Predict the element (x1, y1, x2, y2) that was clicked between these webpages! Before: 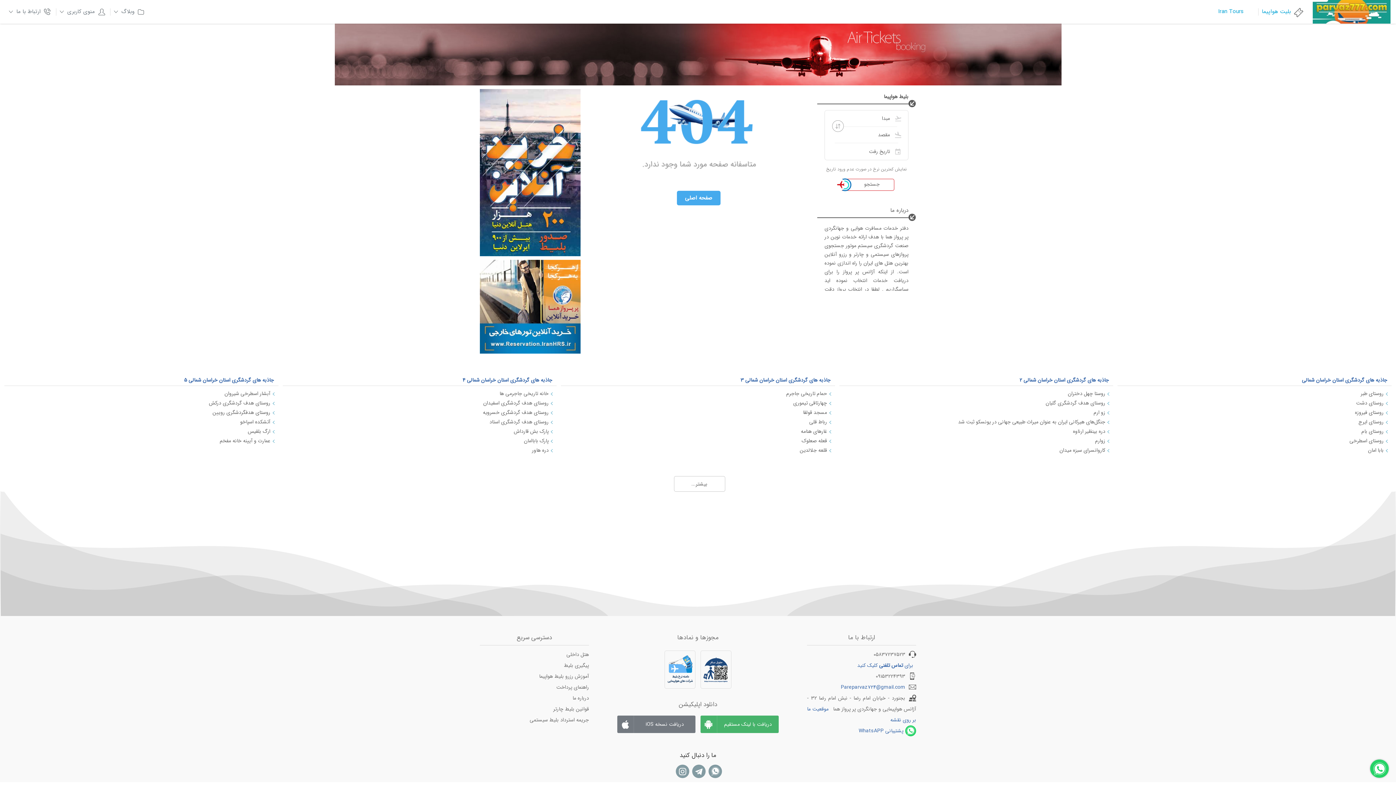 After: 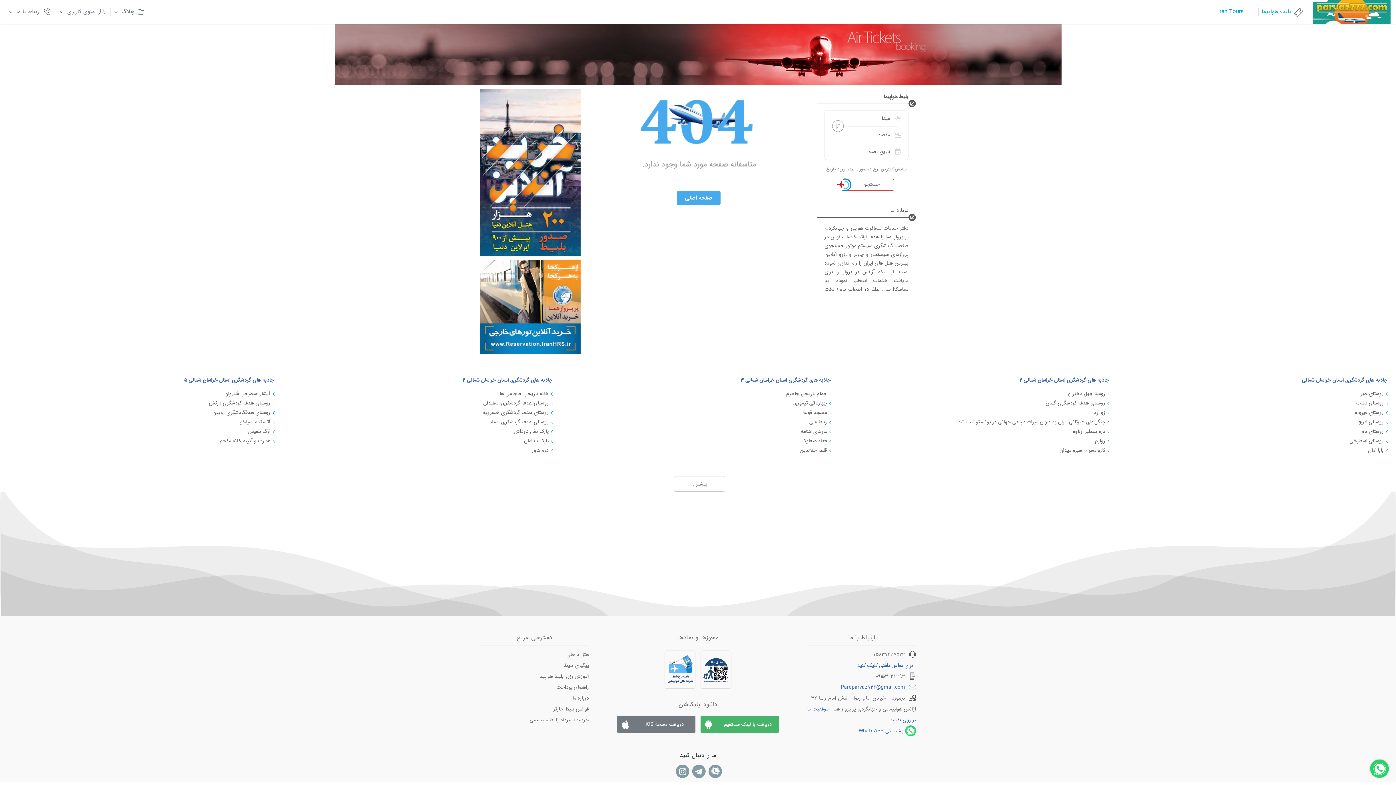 Action: bbox: (1019, 376, 1109, 384) label: جاذبه های گردشگری استان خراسان شمالی 2